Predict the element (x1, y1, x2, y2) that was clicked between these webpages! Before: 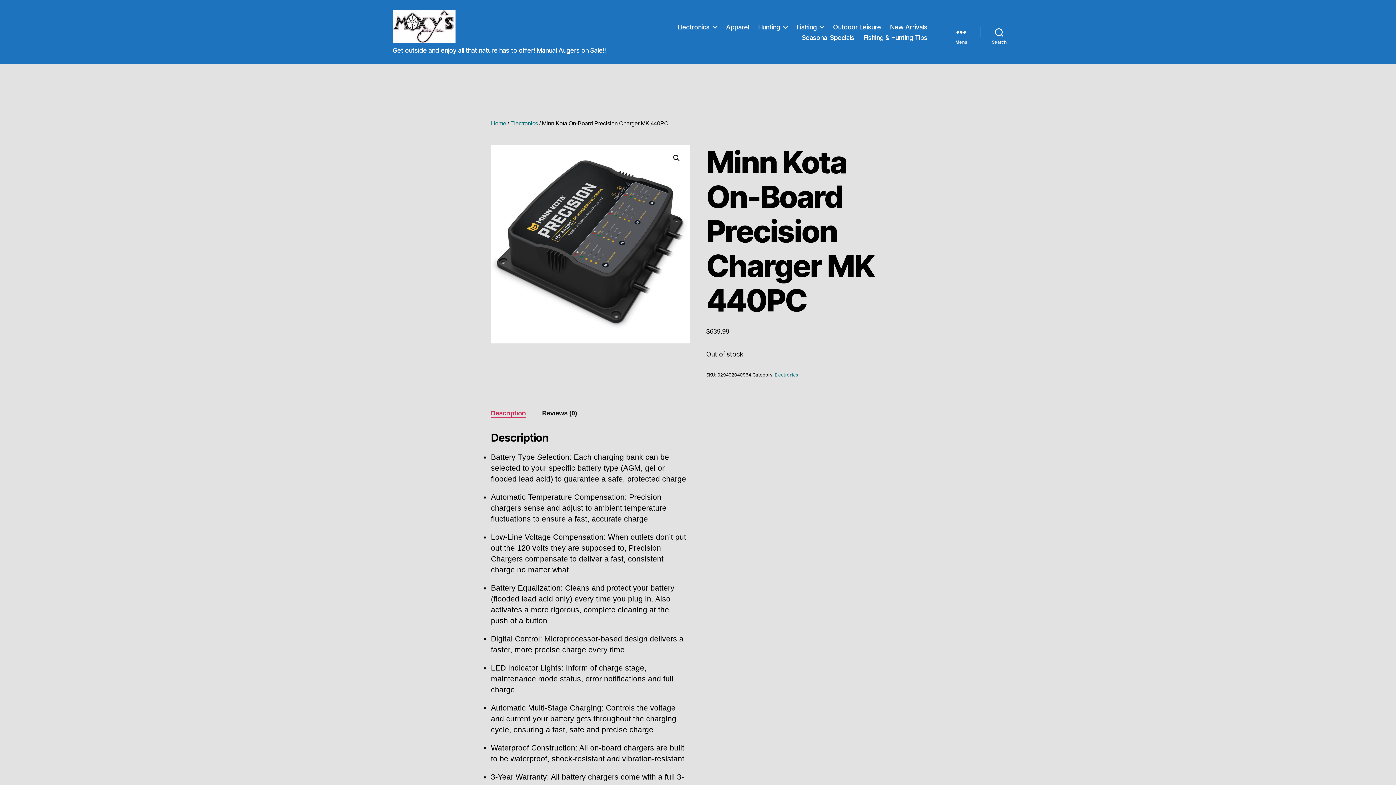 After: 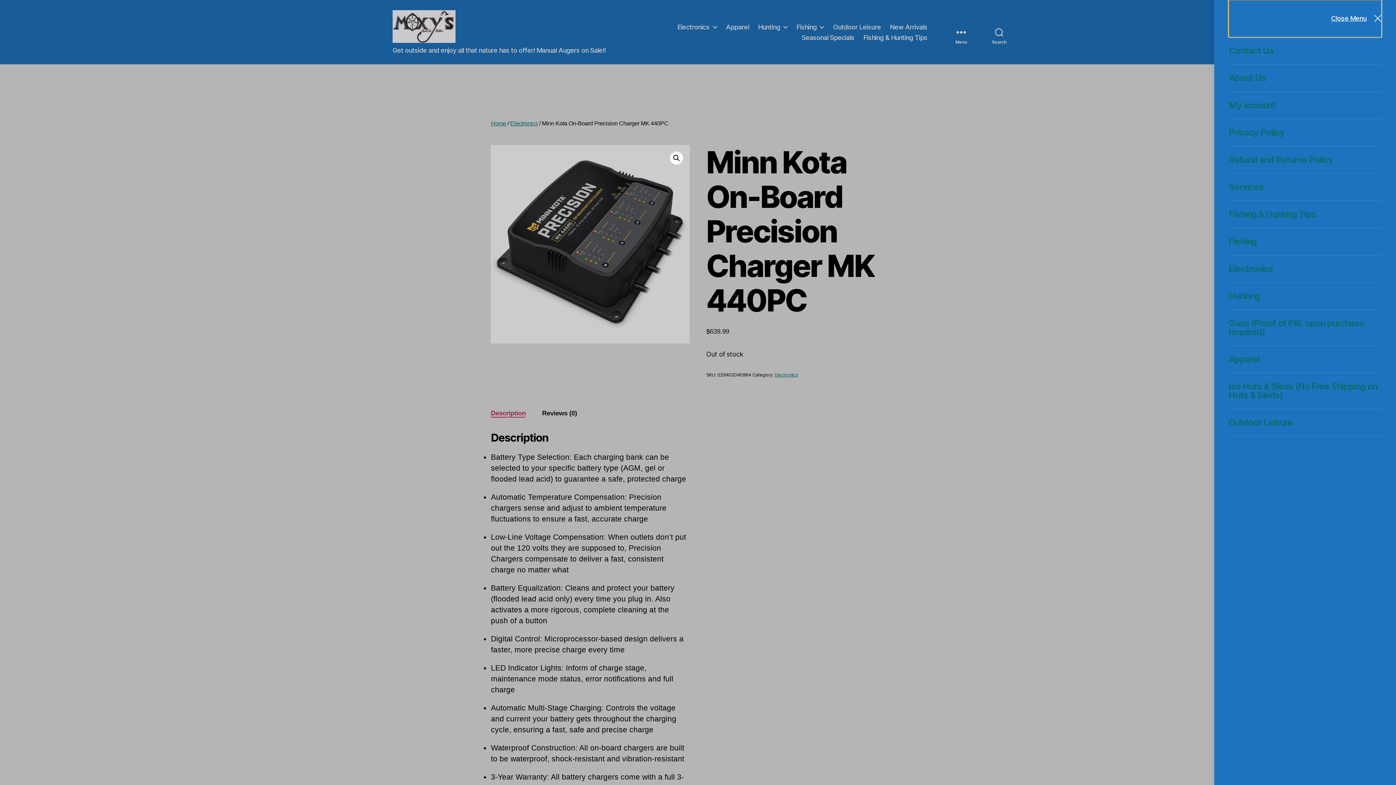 Action: bbox: (942, 24, 980, 40) label: Menu